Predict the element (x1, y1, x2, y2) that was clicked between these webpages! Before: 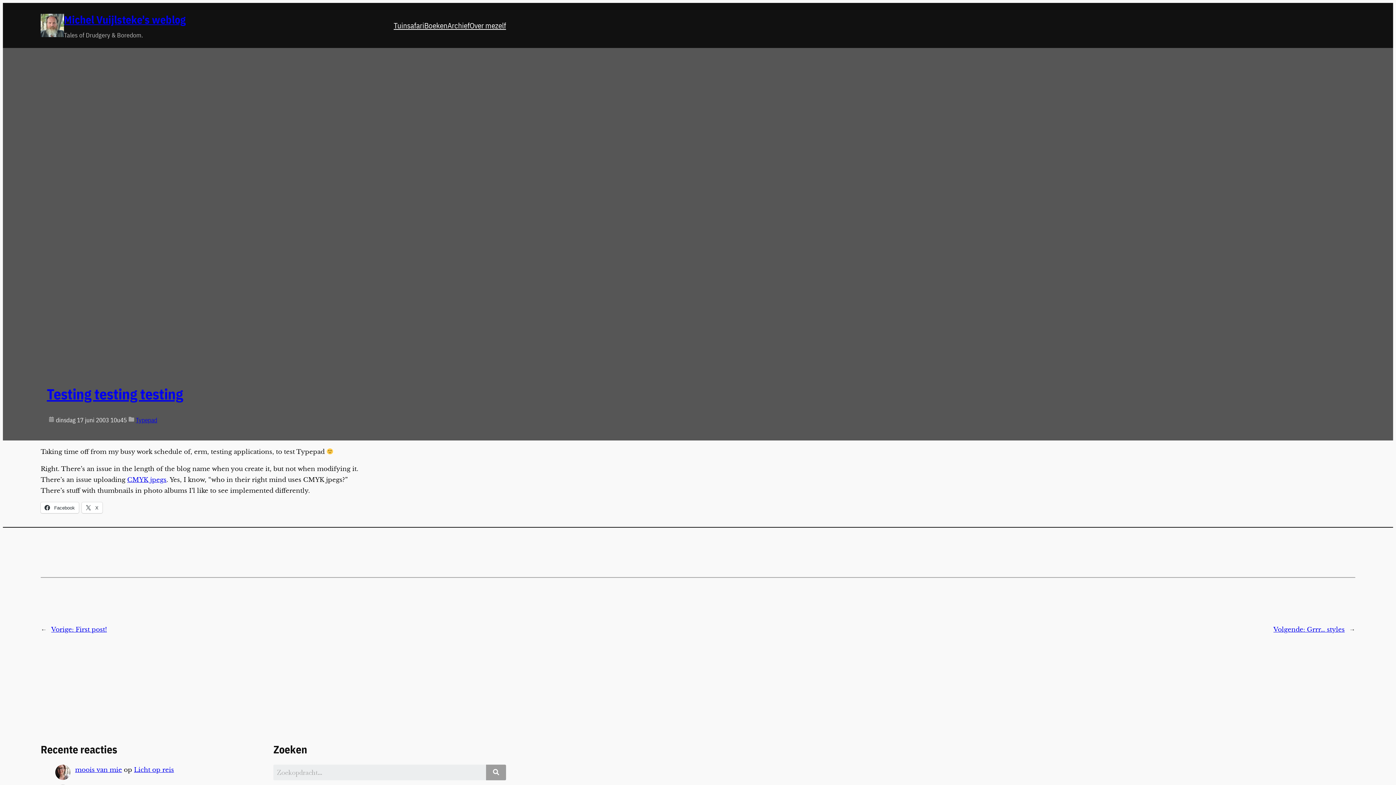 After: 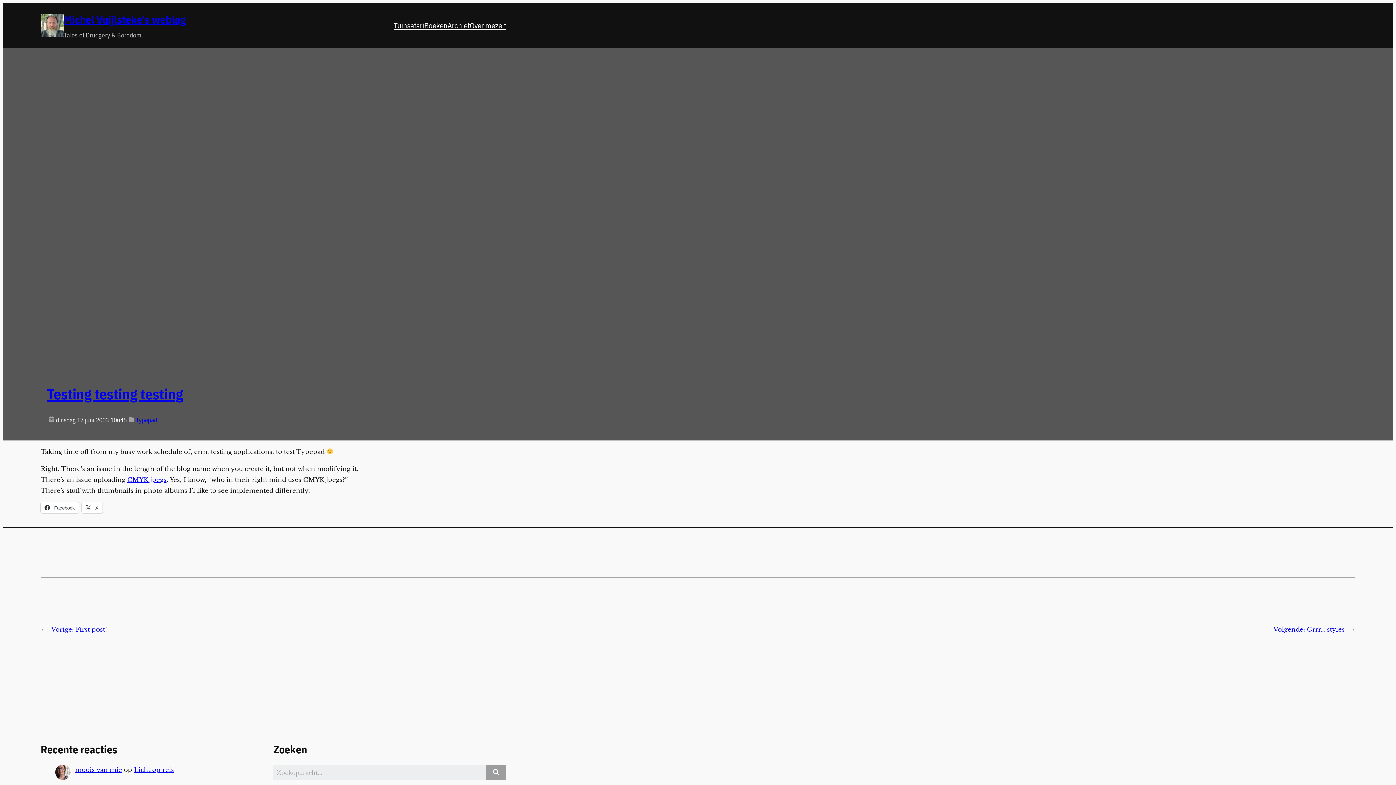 Action: bbox: (46, 384, 183, 403) label: Testing testing testing